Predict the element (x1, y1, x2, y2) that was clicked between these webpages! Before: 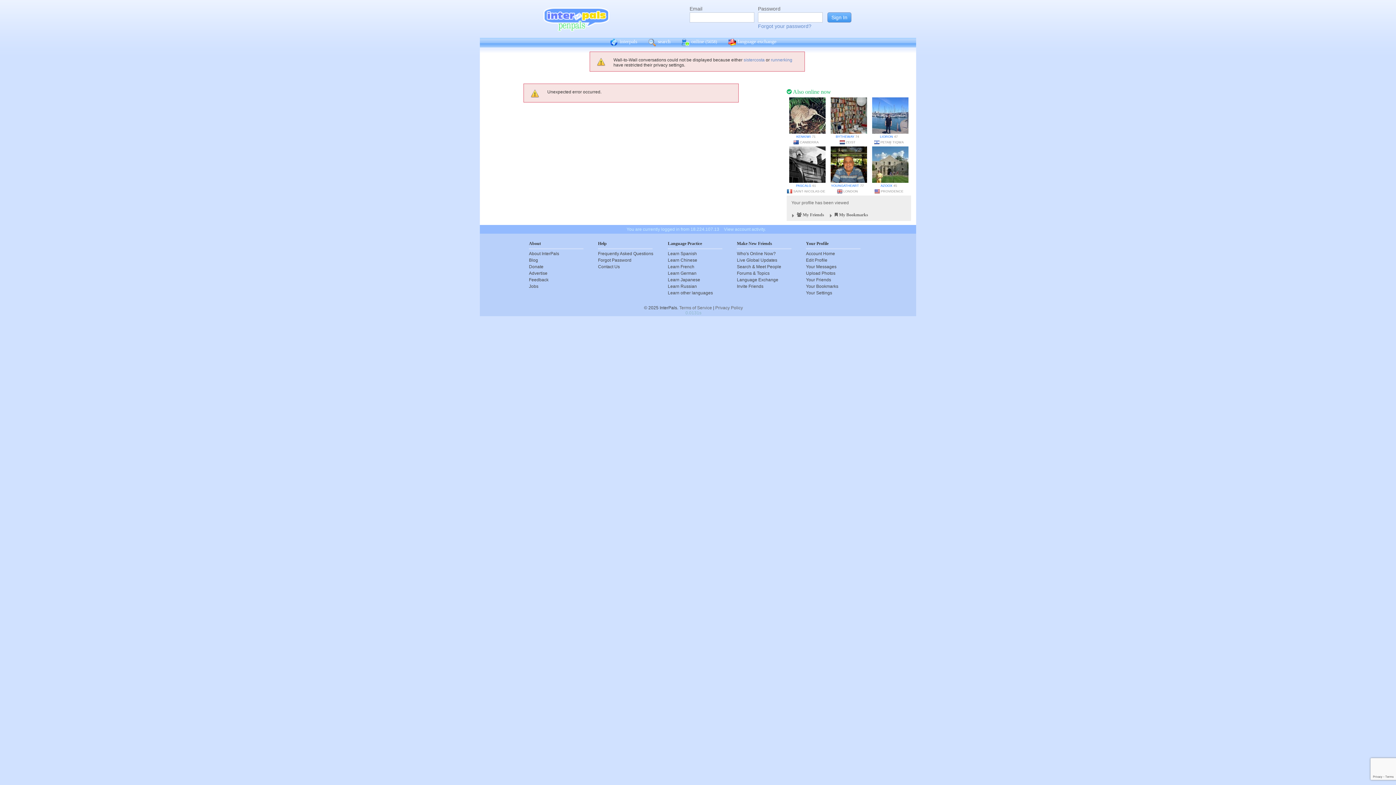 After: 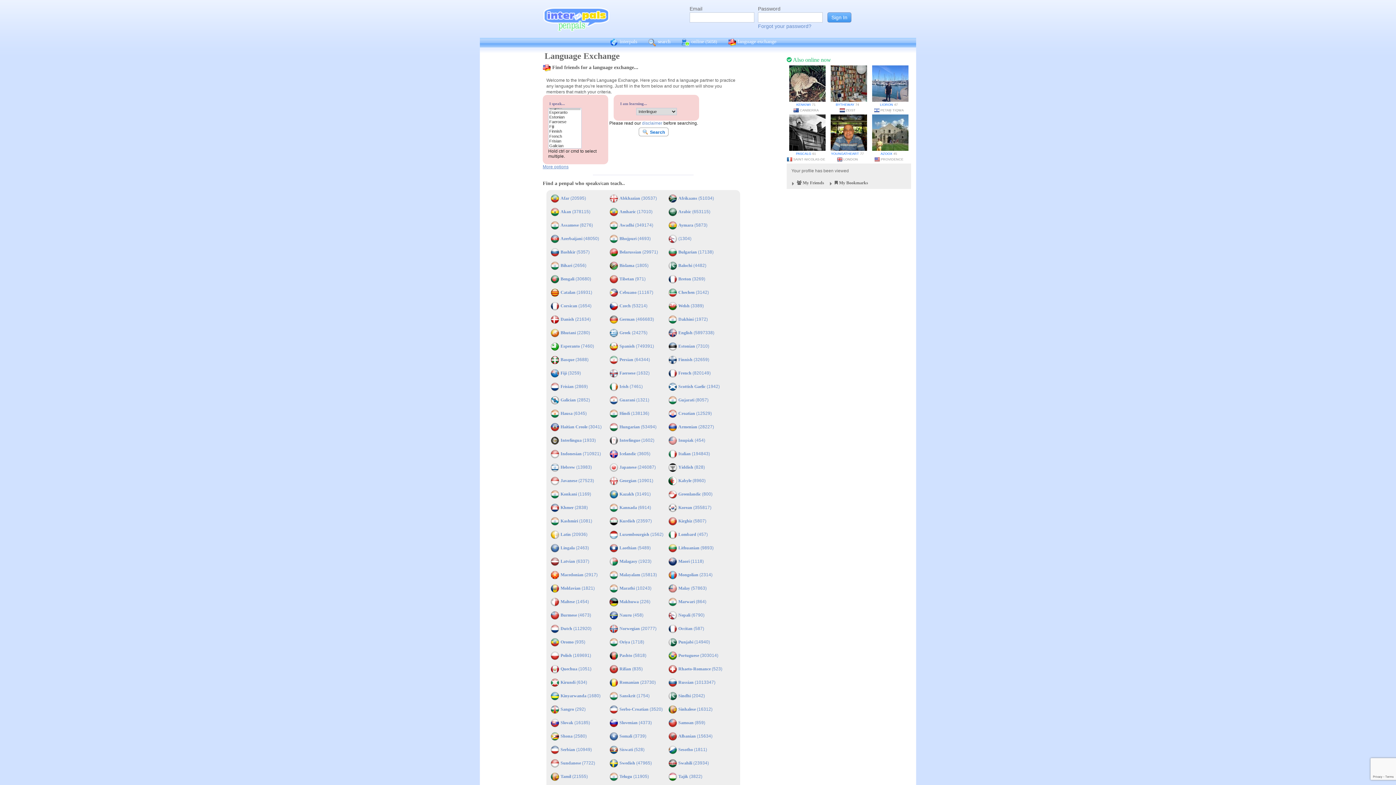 Action: label: language exchange bbox: (722, 37, 782, 47)